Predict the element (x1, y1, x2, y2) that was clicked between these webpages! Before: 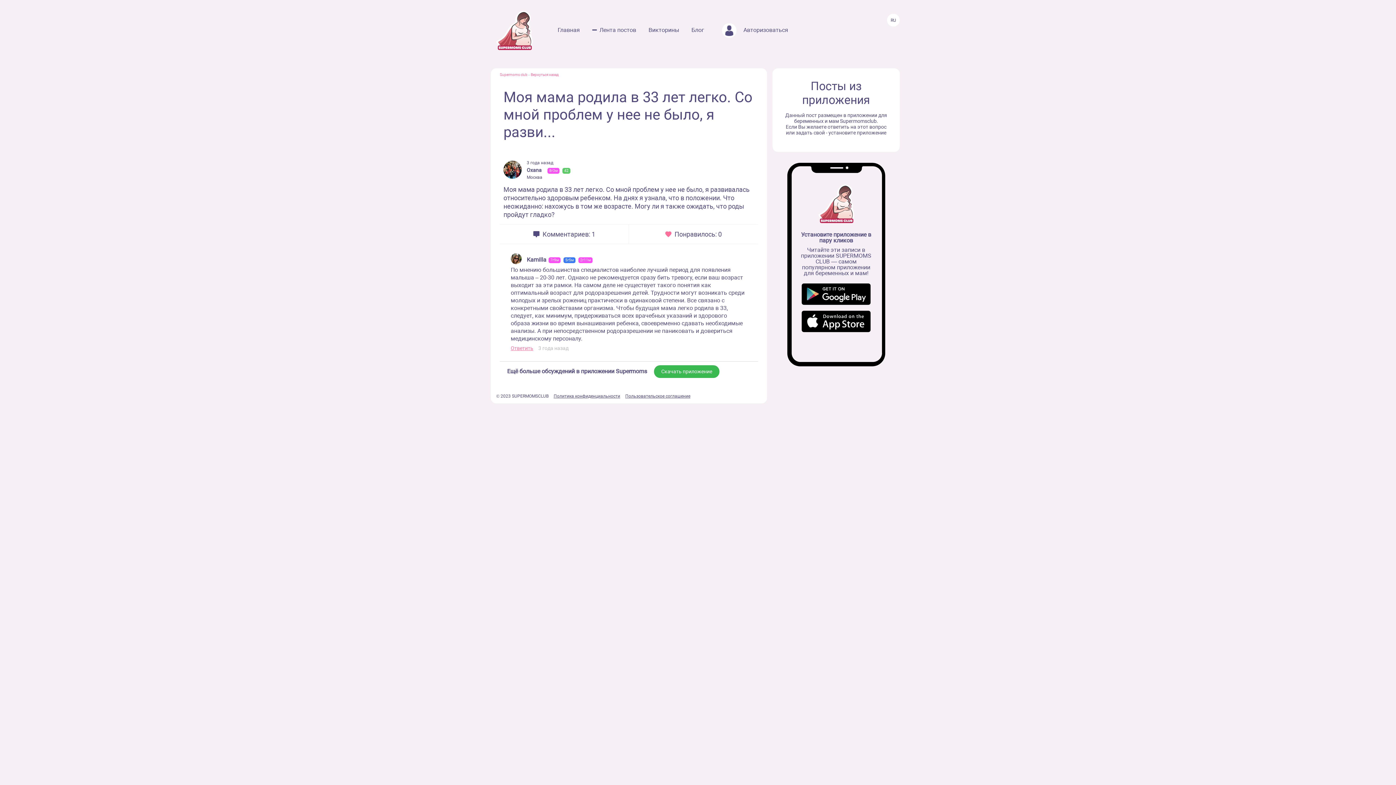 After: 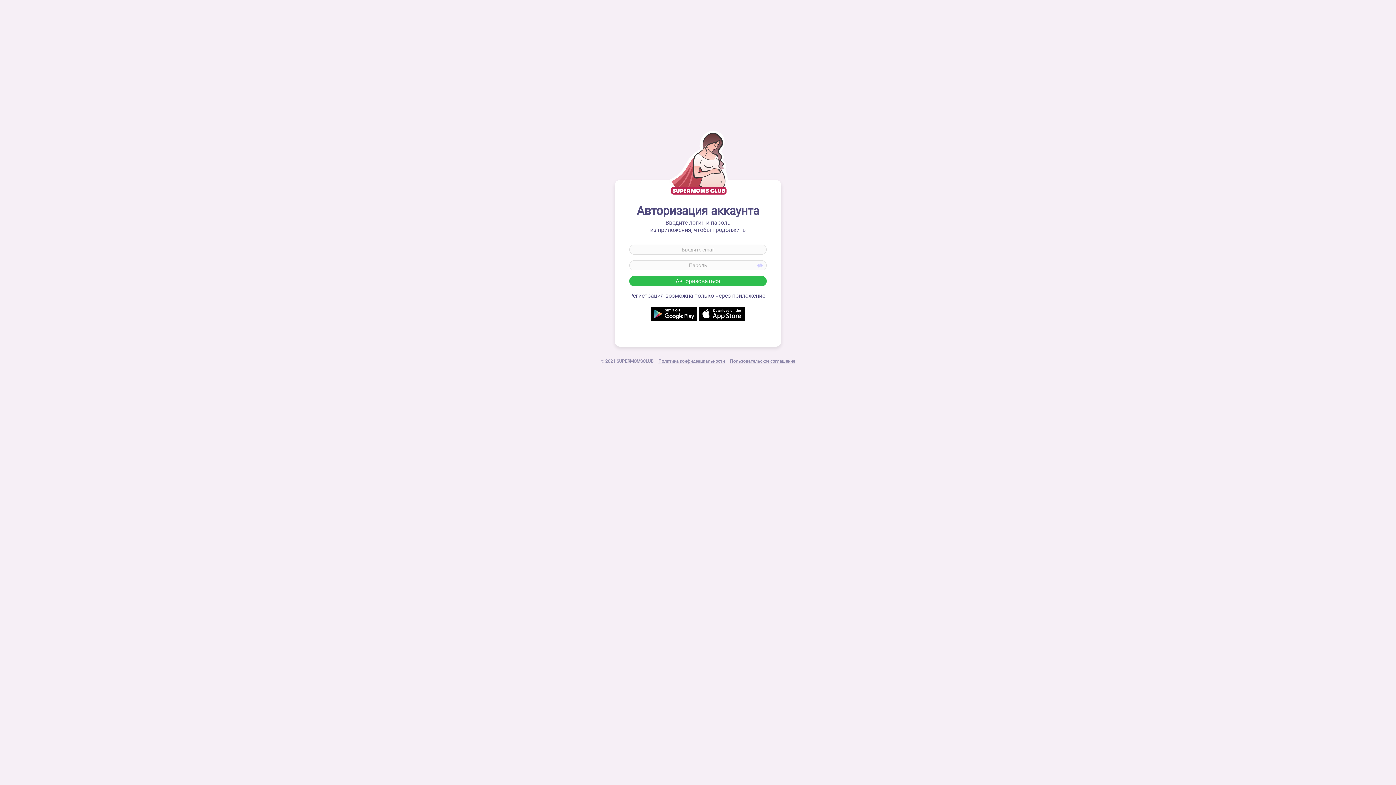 Action: bbox: (716, 26, 788, 33) label:  Авторизоваться